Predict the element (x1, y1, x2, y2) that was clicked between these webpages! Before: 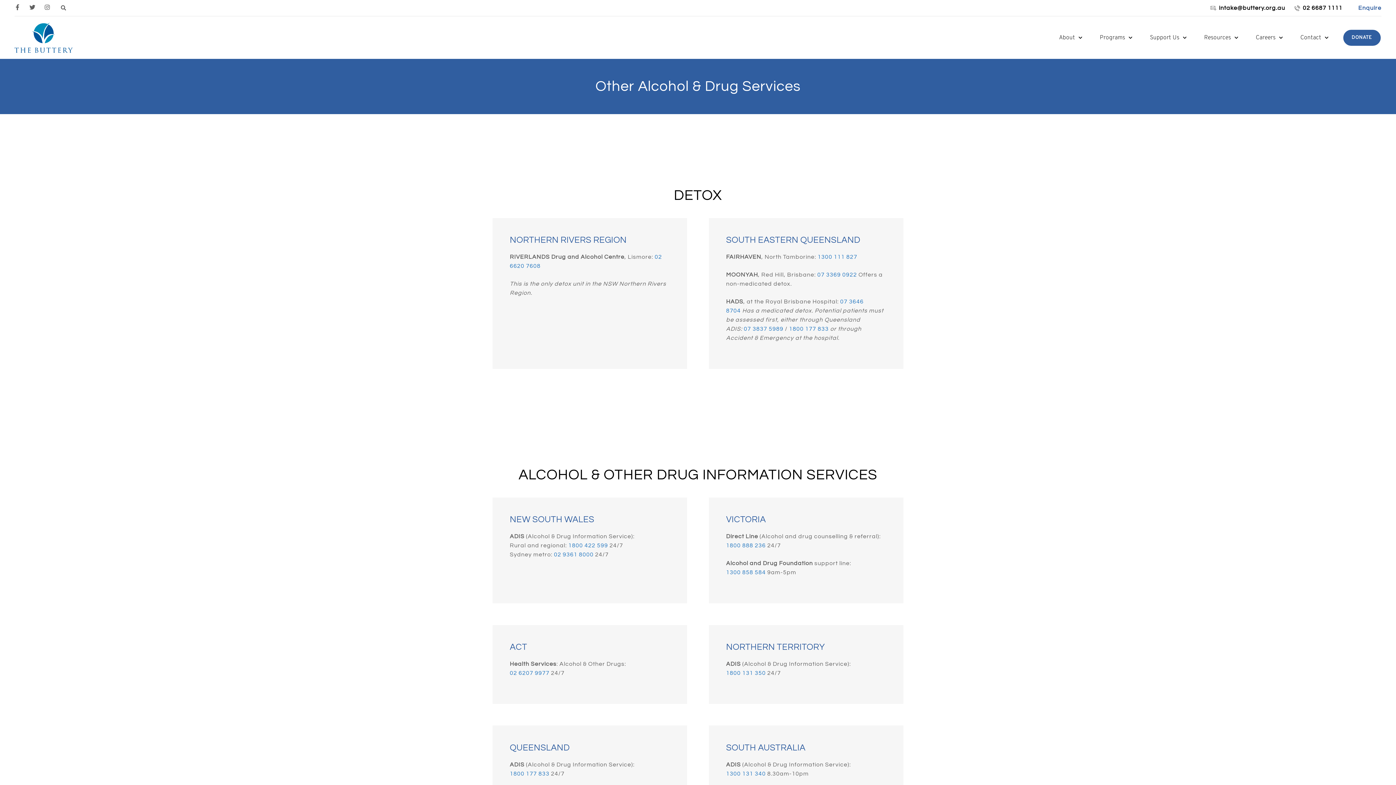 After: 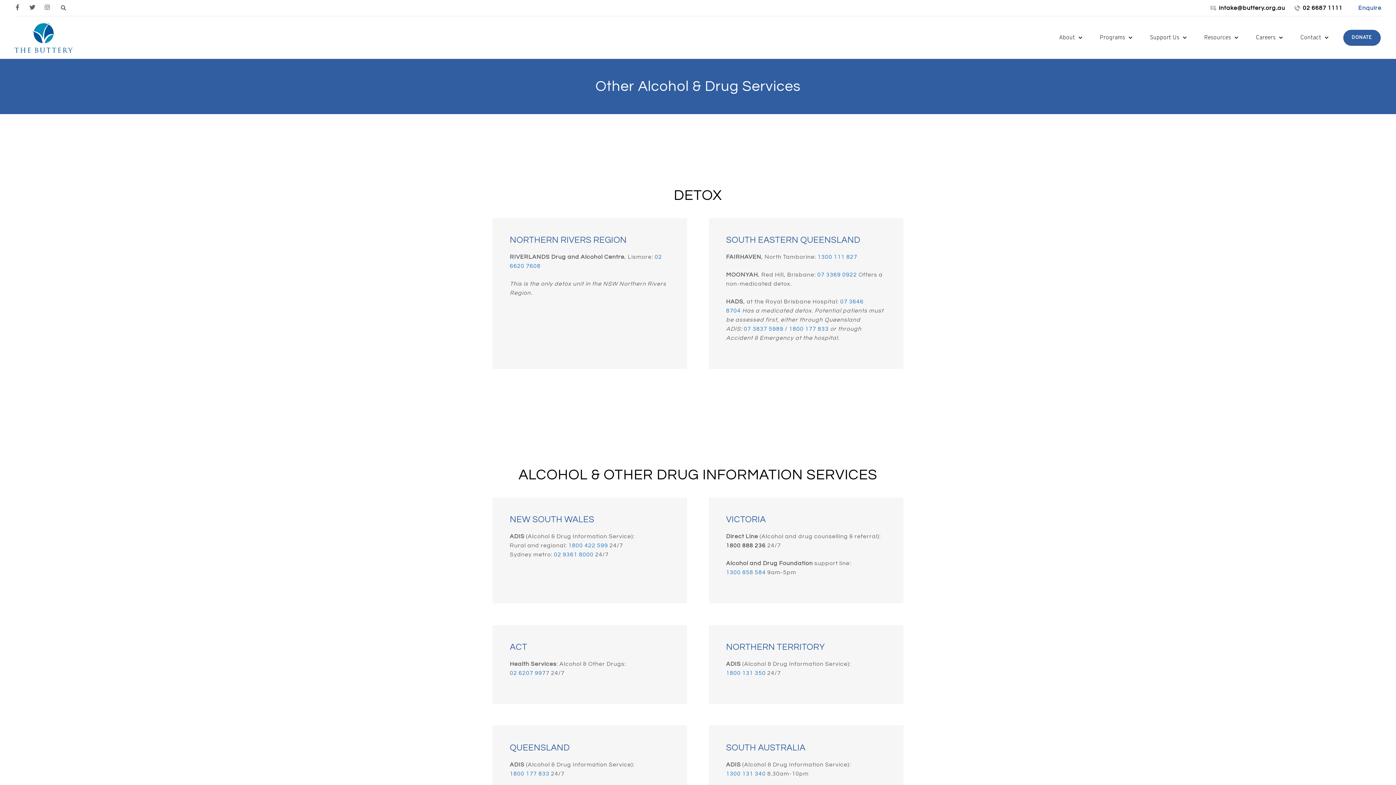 Action: bbox: (726, 543, 766, 548) label: 1800 888 236